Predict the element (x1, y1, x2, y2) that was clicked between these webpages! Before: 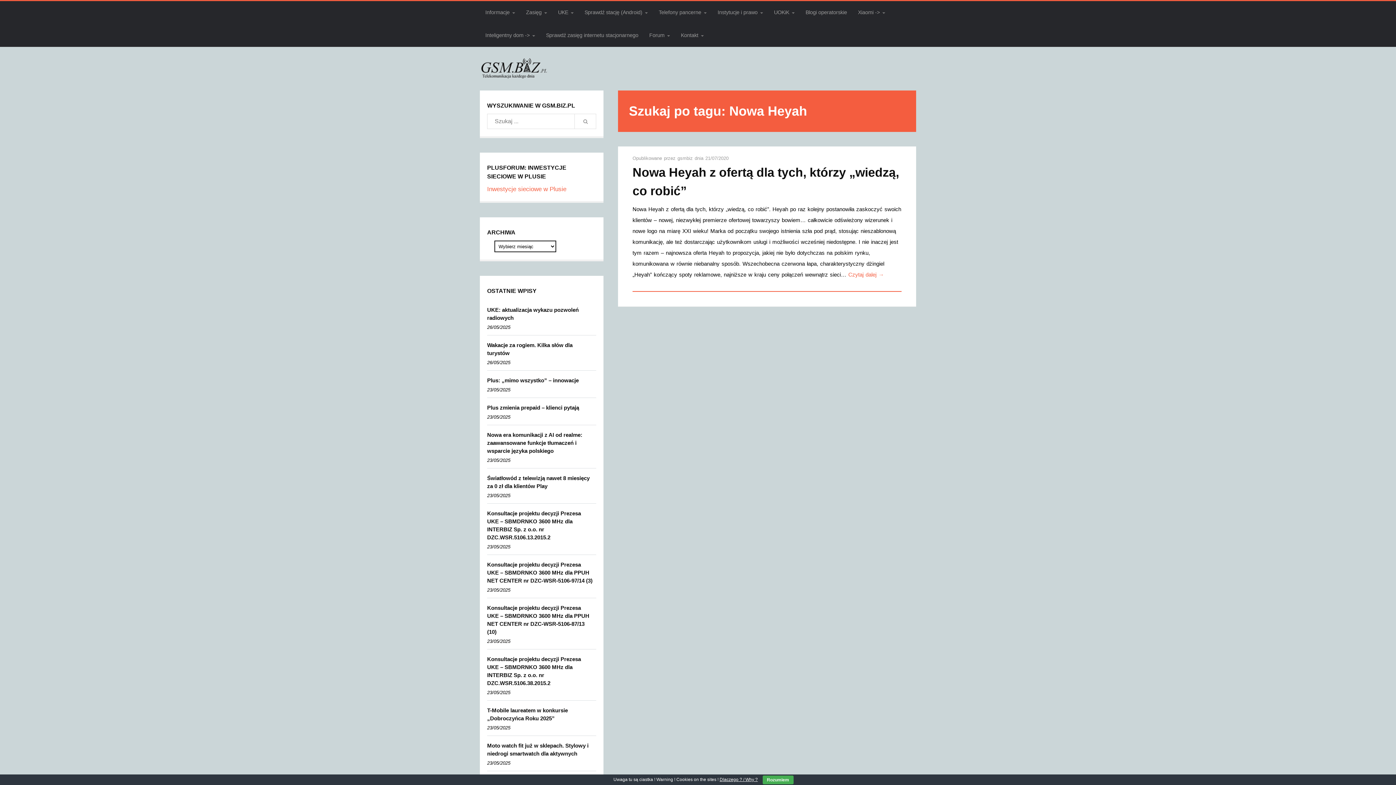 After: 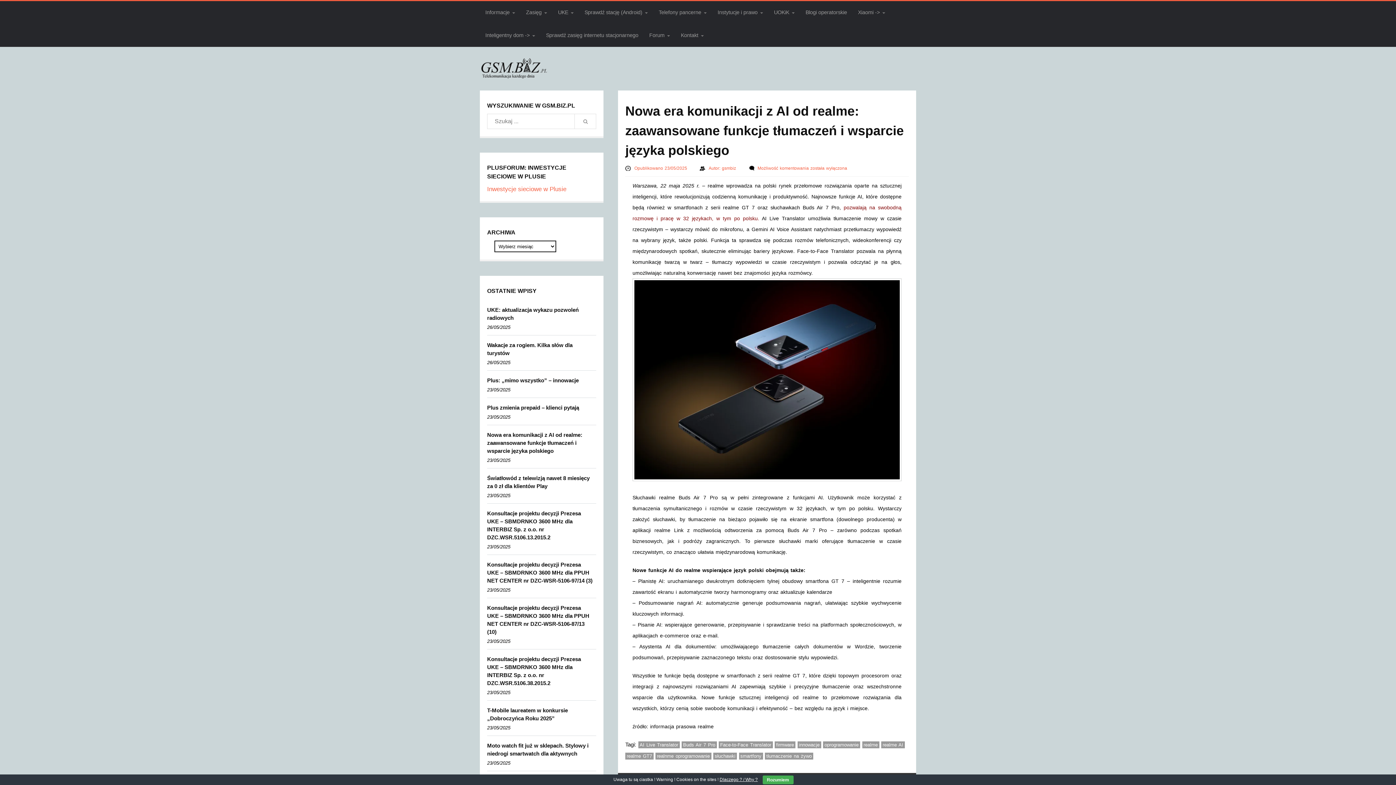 Action: bbox: (487, 429, 594, 457) label: Nowa era komunikacji z AI od realme: zaawansowane funkcje tłumaczeń i wsparcie języka polskiego